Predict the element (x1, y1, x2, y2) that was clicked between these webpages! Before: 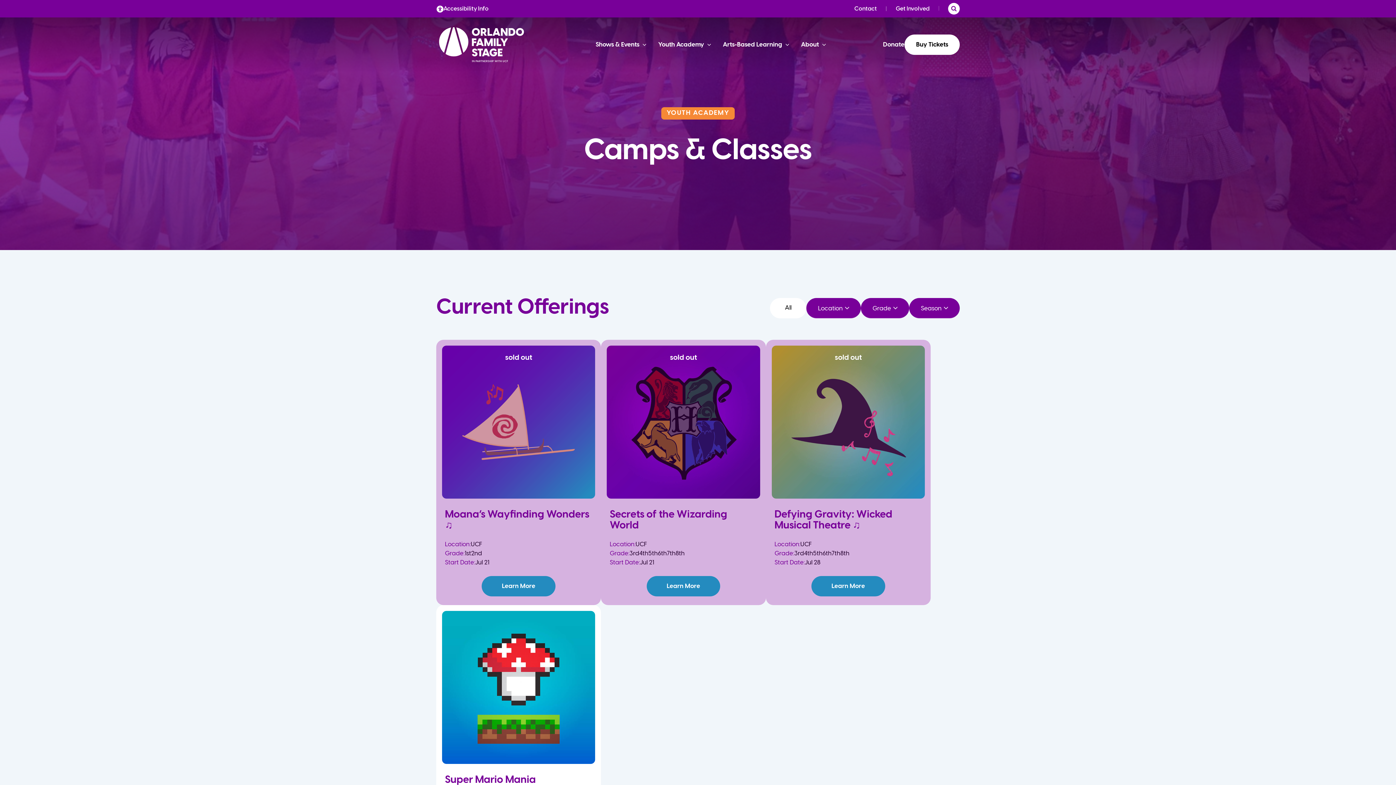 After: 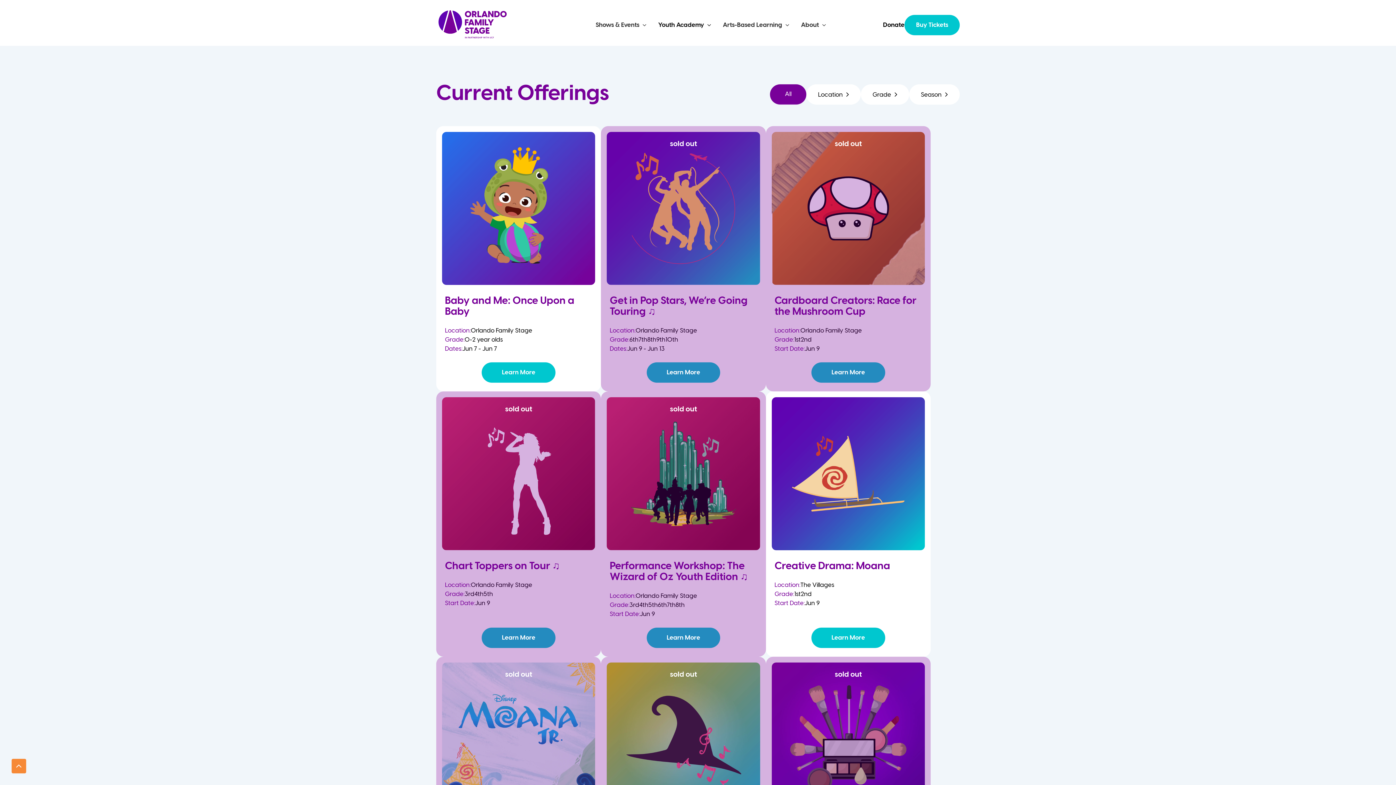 Action: bbox: (770, 298, 806, 318) label: All